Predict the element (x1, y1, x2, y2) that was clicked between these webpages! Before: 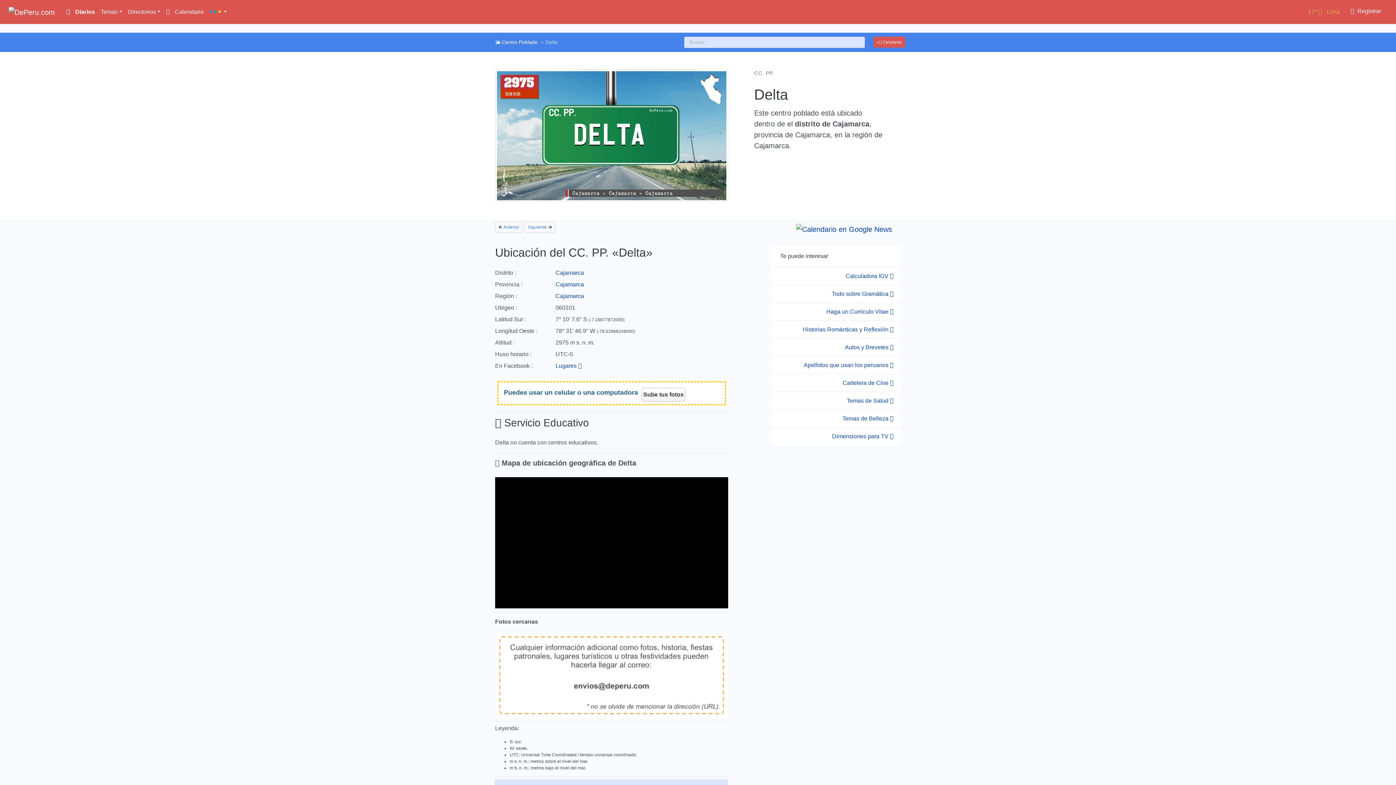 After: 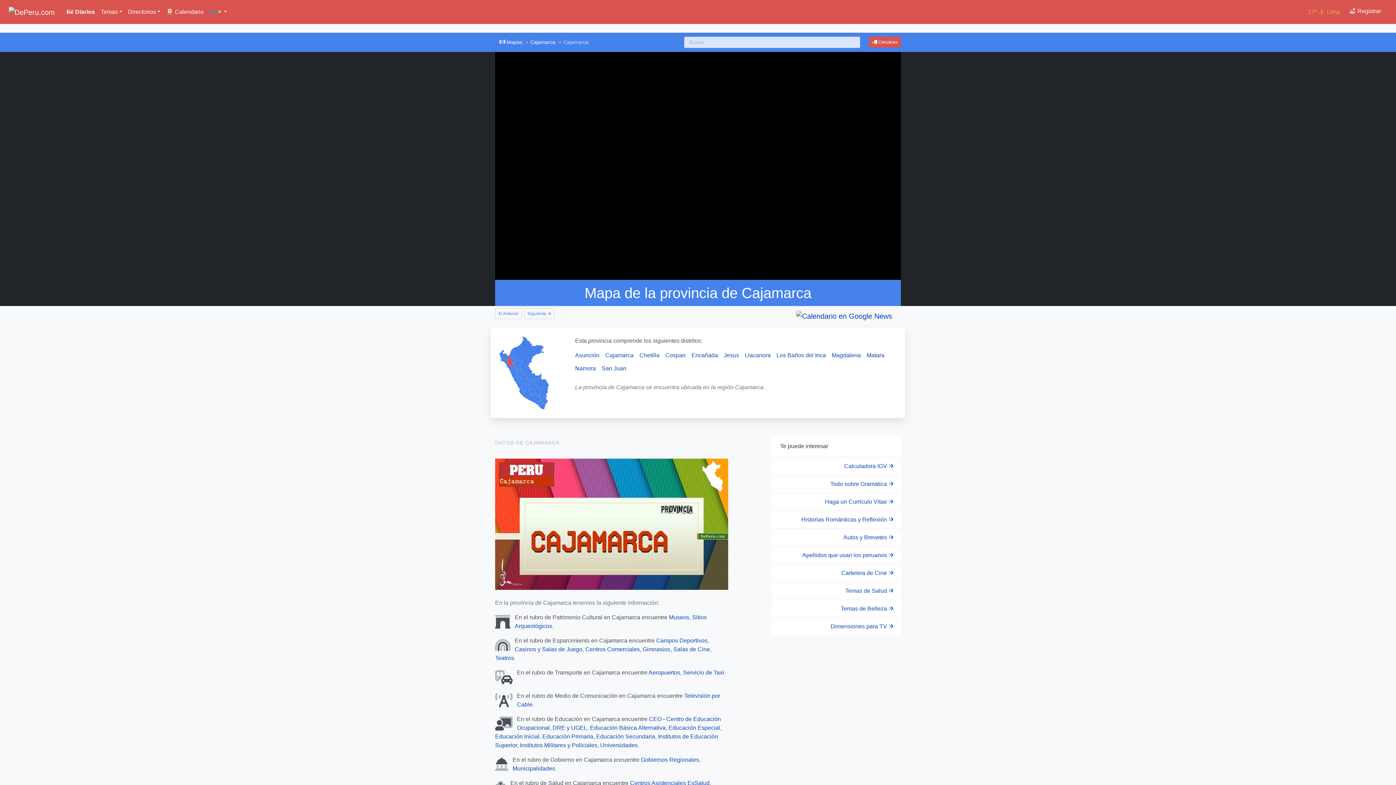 Action: bbox: (555, 281, 584, 287) label: Cajamarca